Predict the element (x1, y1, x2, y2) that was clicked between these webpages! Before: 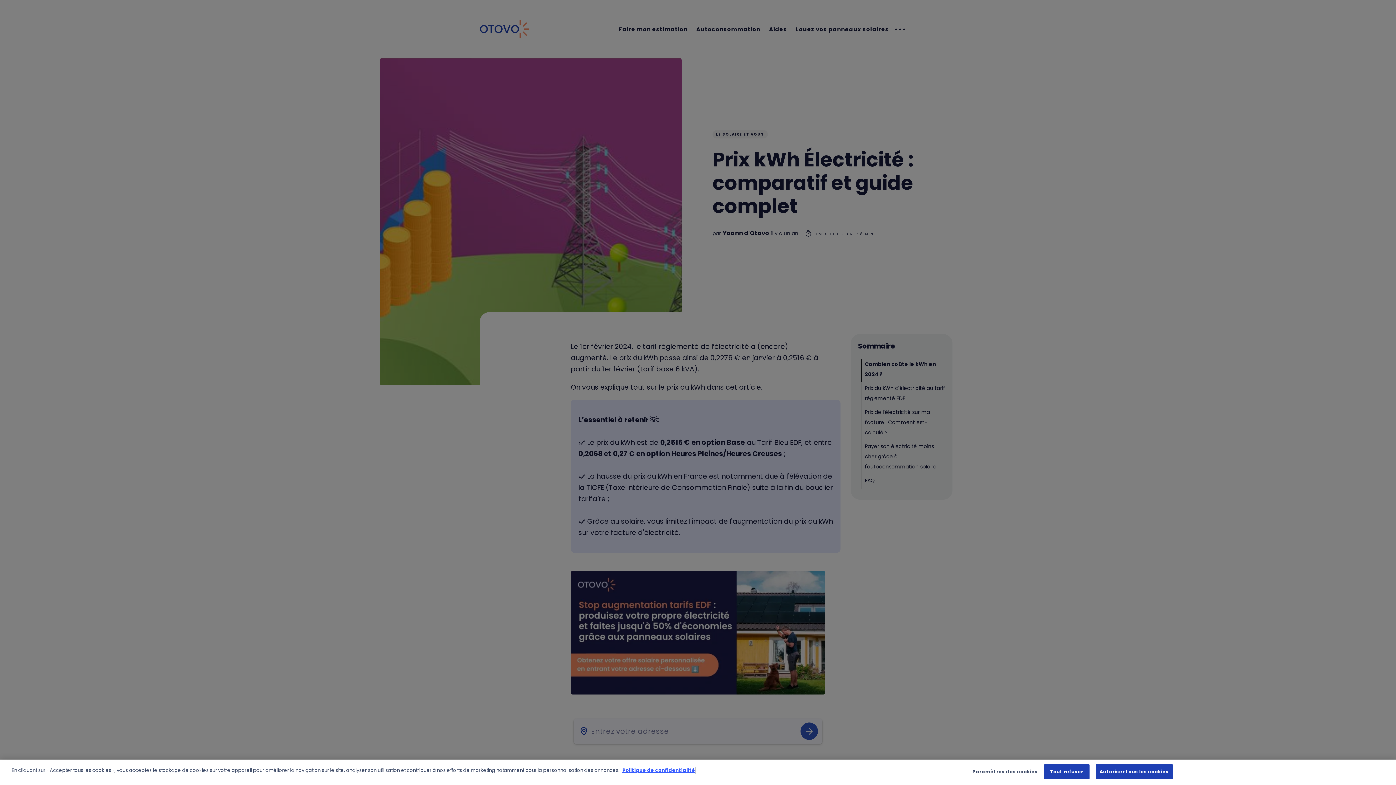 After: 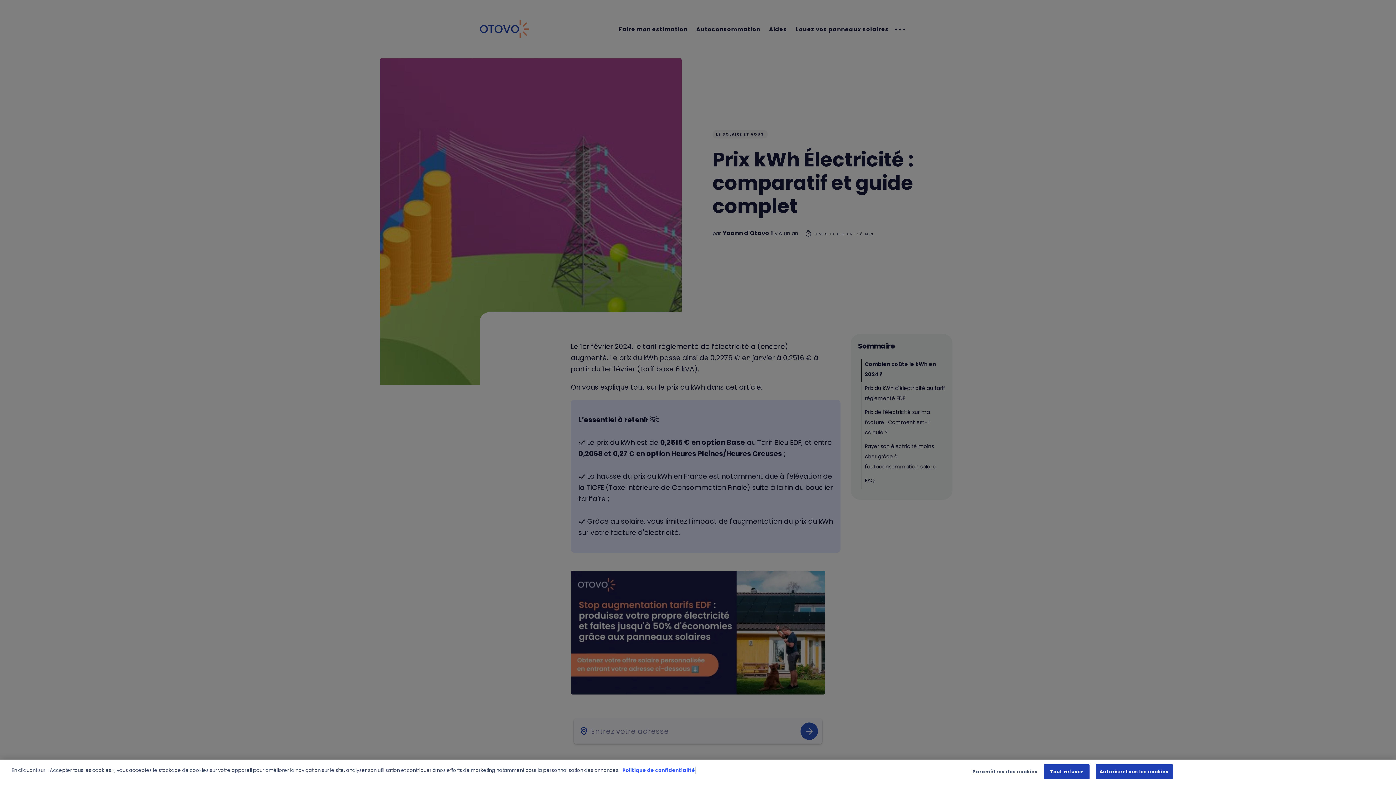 Action: label: Pour en savoir plus sur la protection de votre vie privée, s'ouvre dans un nouvel onglet bbox: (622, 767, 695, 774)